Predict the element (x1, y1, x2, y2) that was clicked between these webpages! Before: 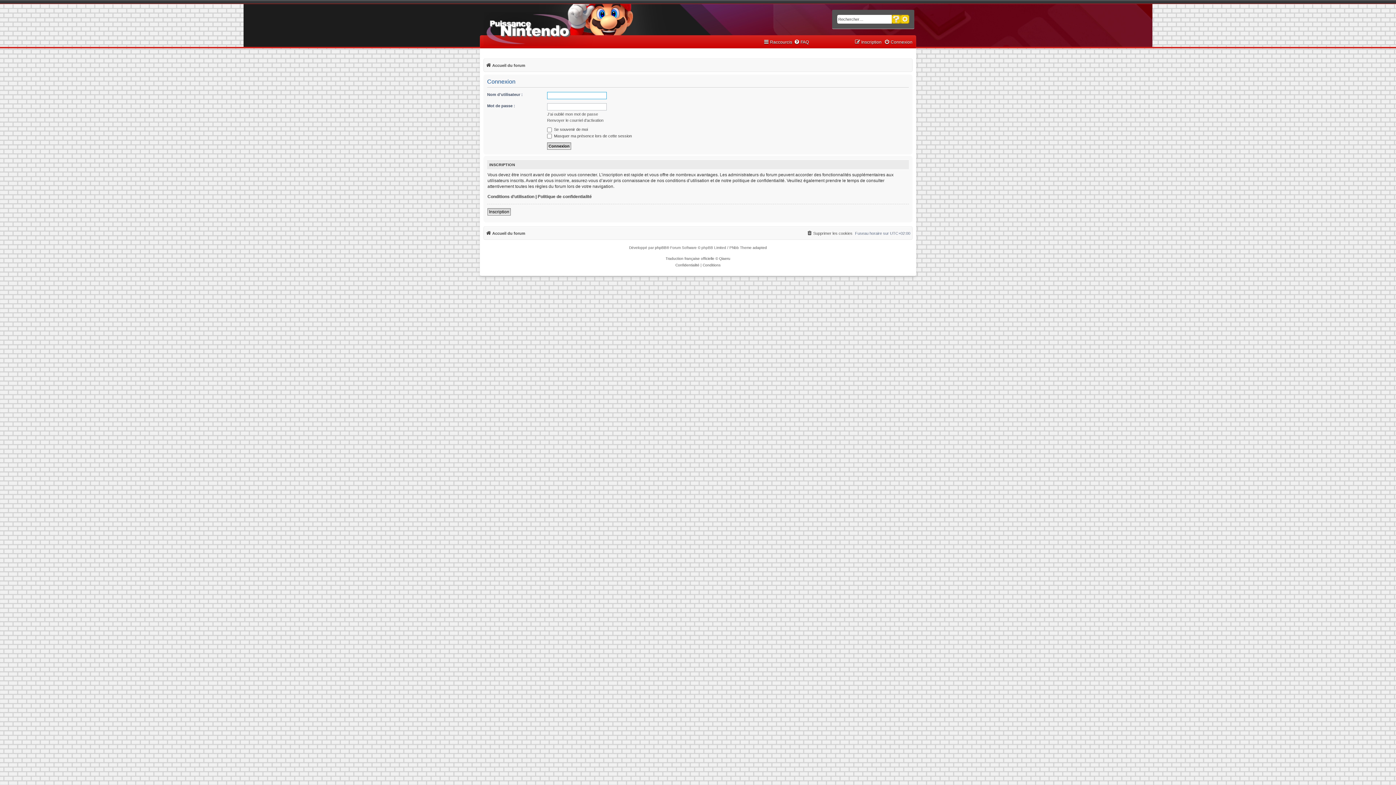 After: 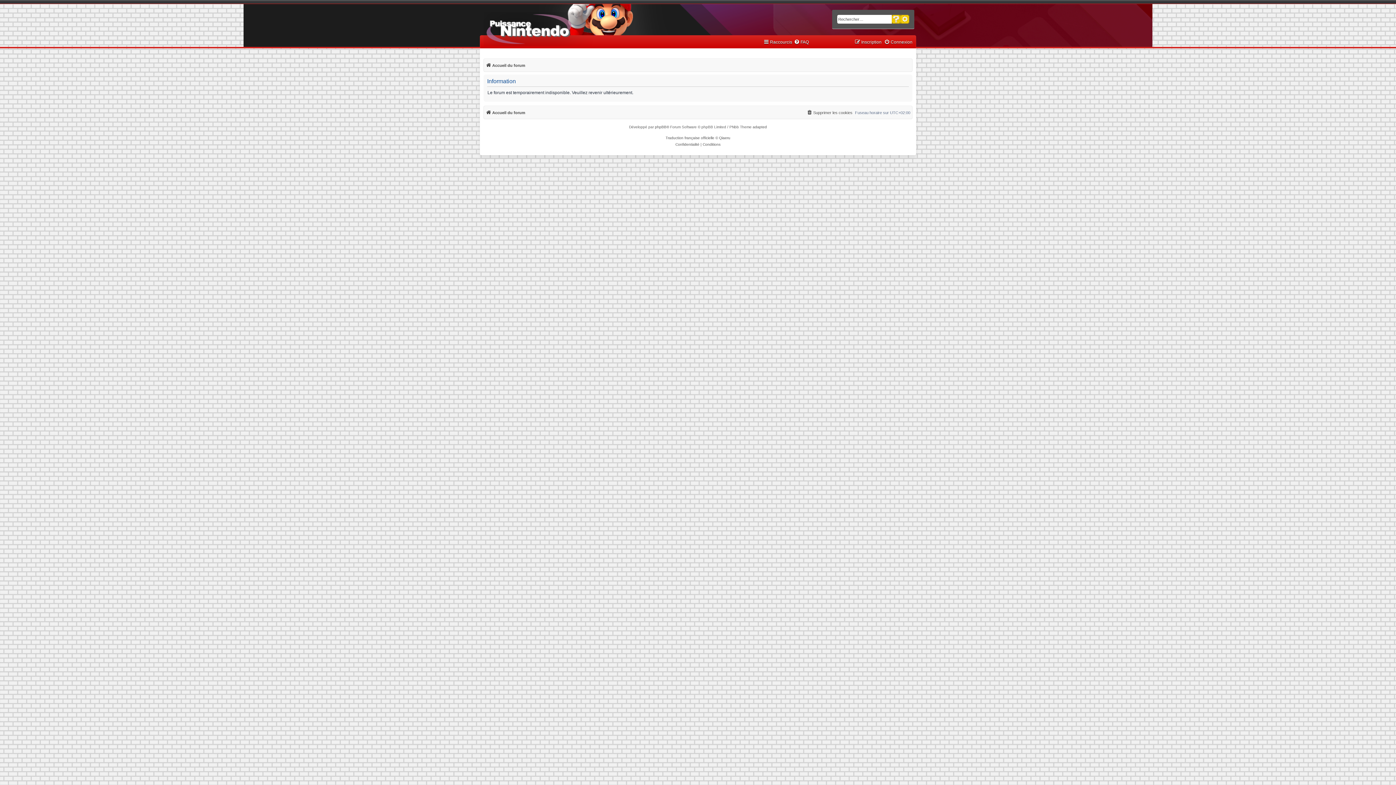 Action: bbox: (900, 14, 909, 23) label: Recherche avancée